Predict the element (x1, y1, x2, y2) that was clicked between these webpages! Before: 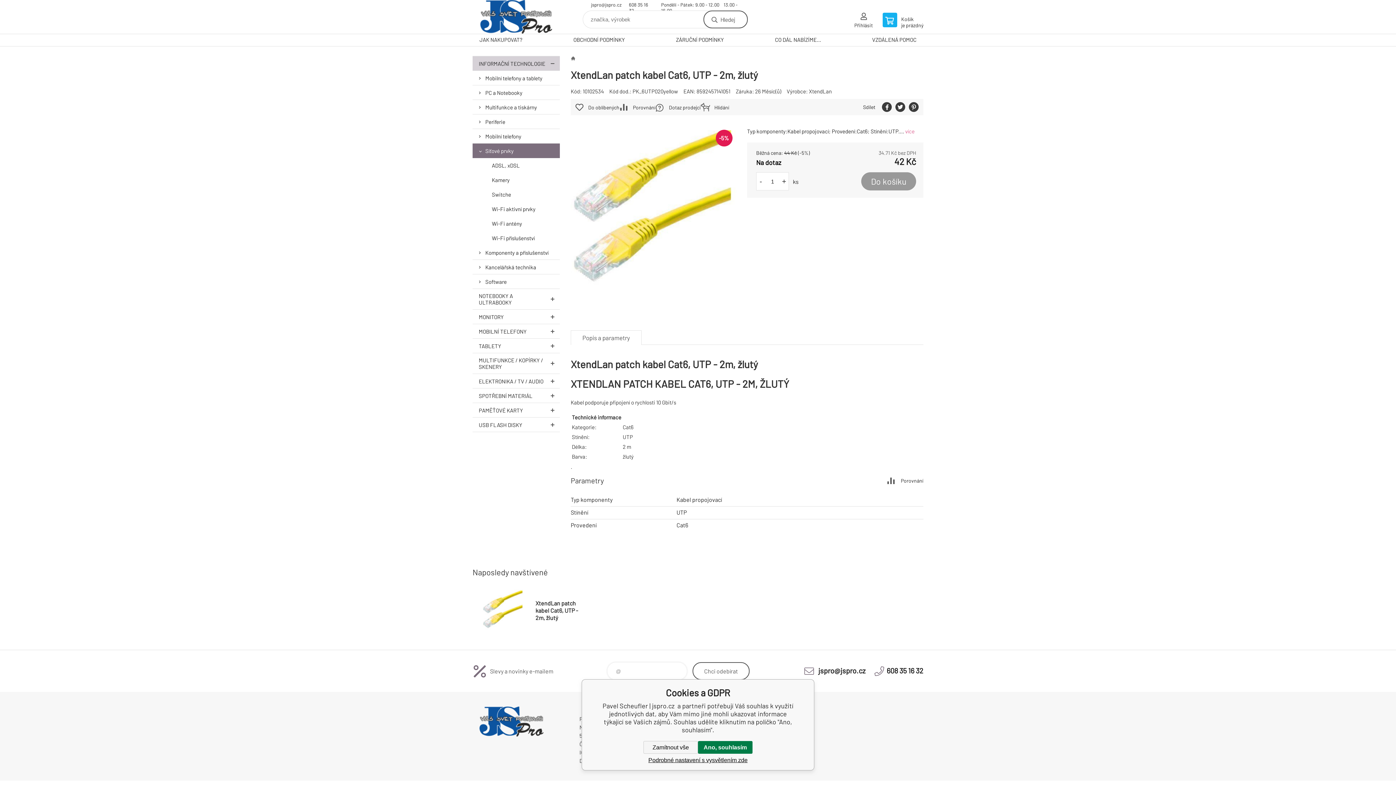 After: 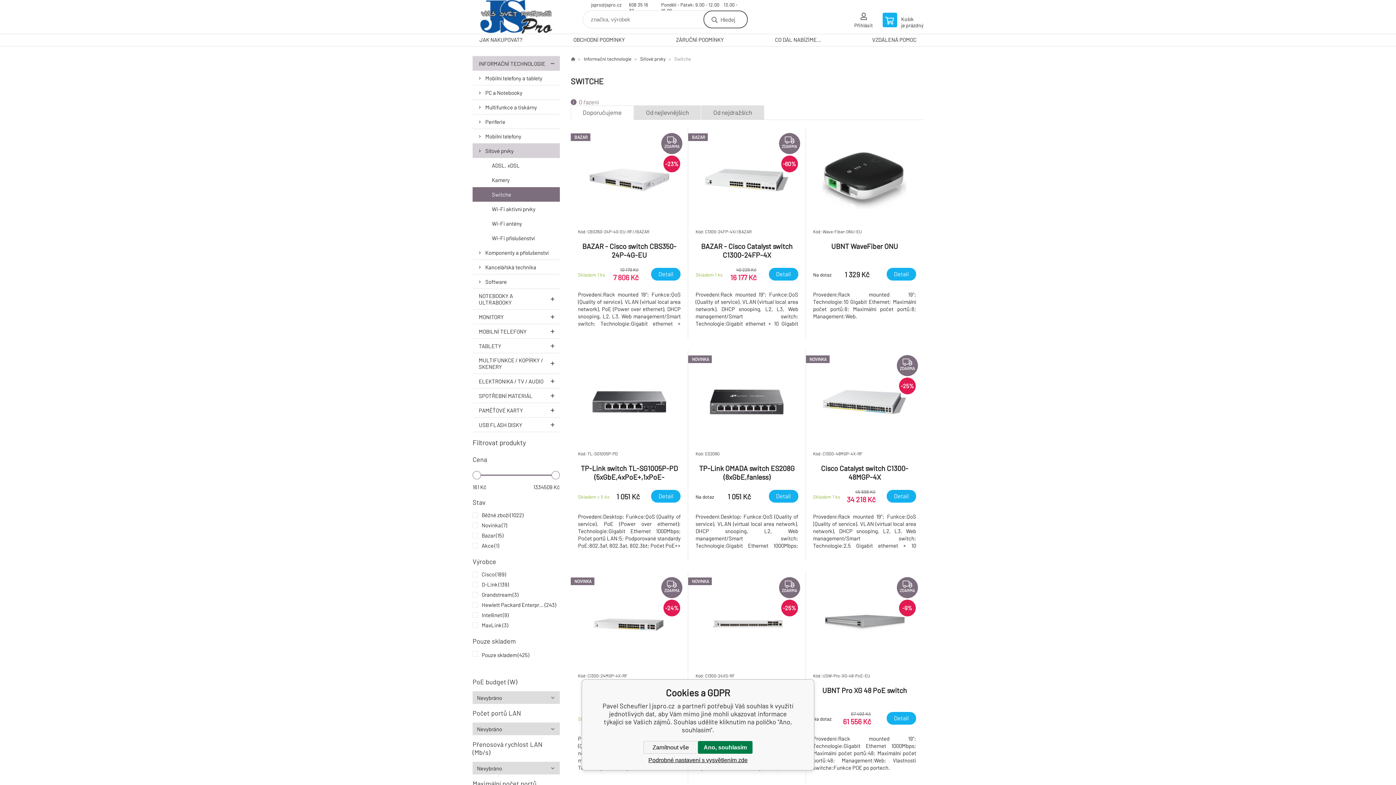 Action: bbox: (472, 187, 560, 201) label: Switche